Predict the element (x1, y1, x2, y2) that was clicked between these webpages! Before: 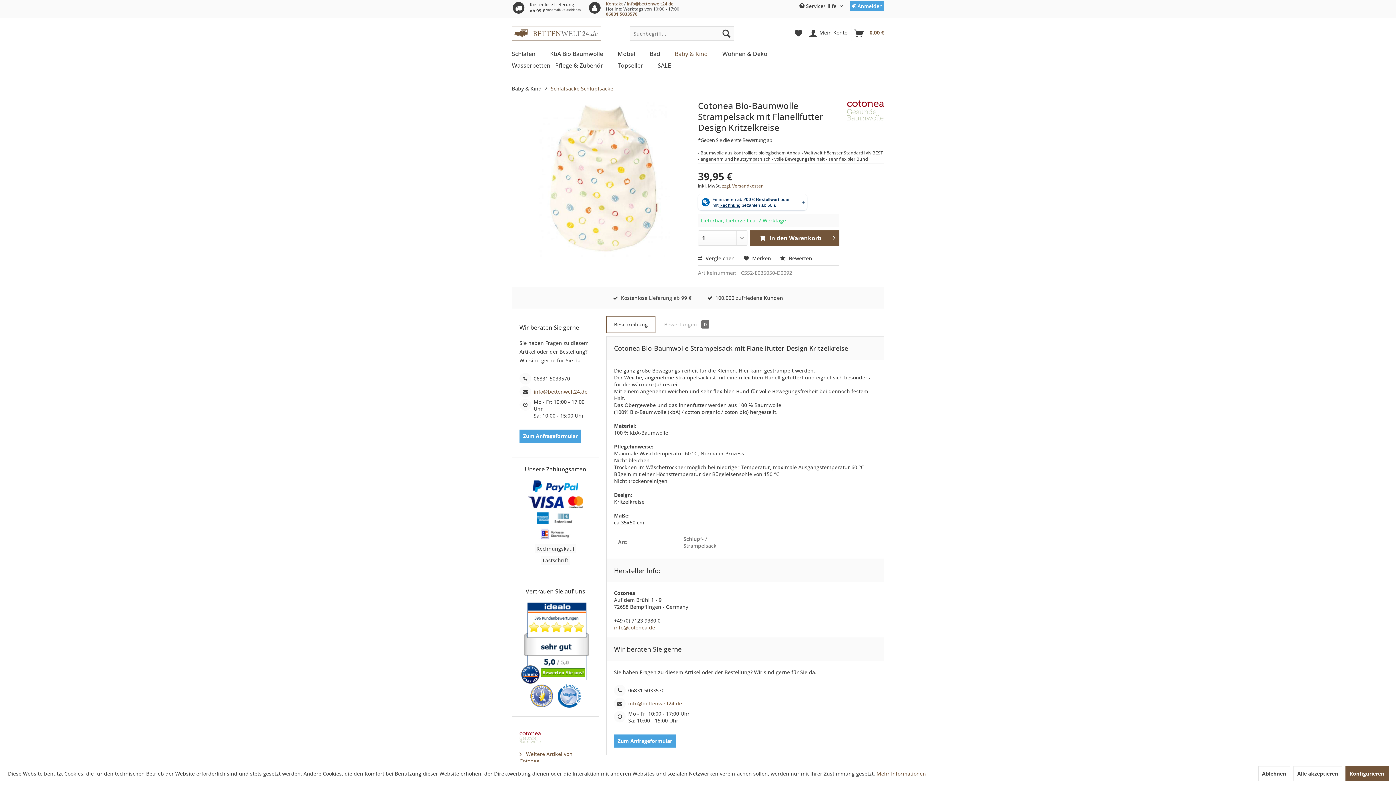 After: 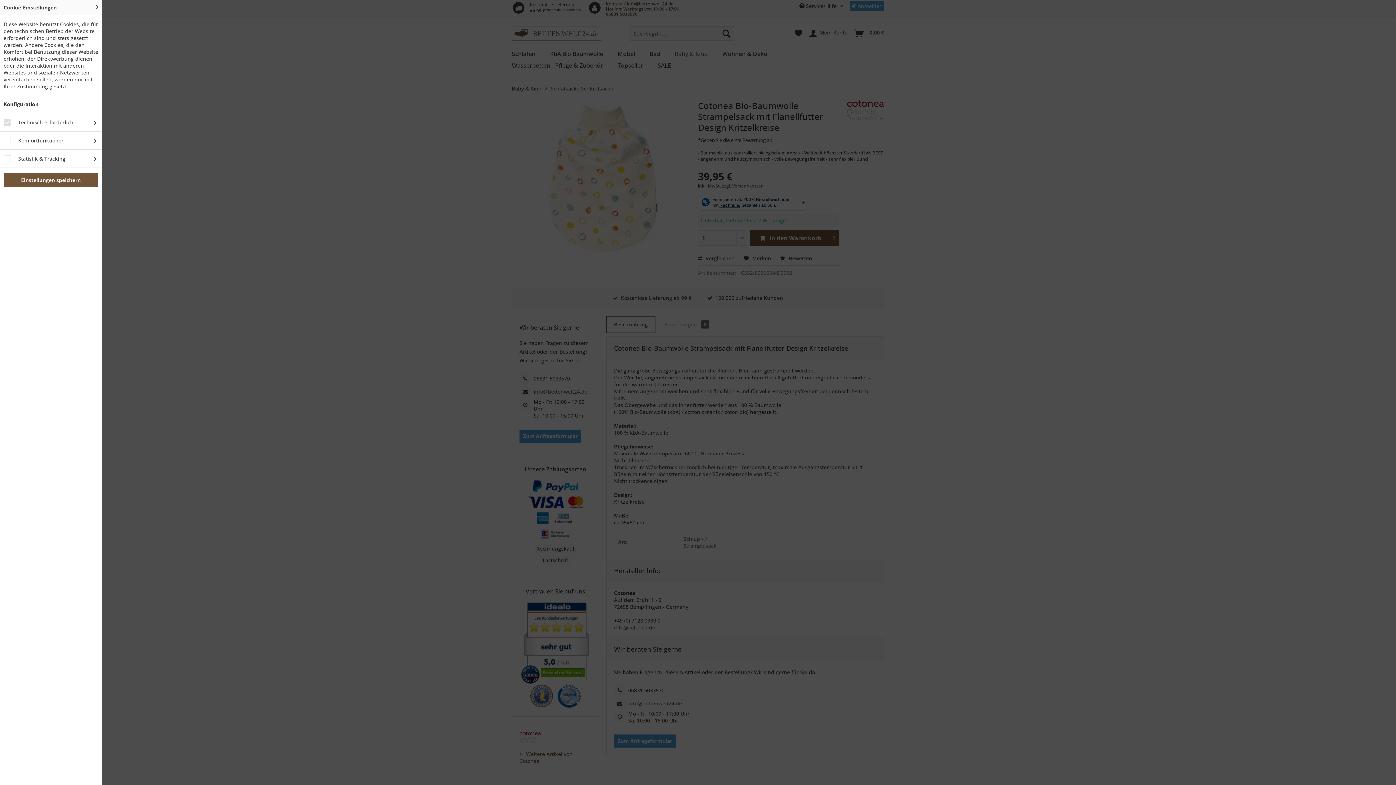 Action: label: Konfigurieren bbox: (1345, 766, 1388, 781)